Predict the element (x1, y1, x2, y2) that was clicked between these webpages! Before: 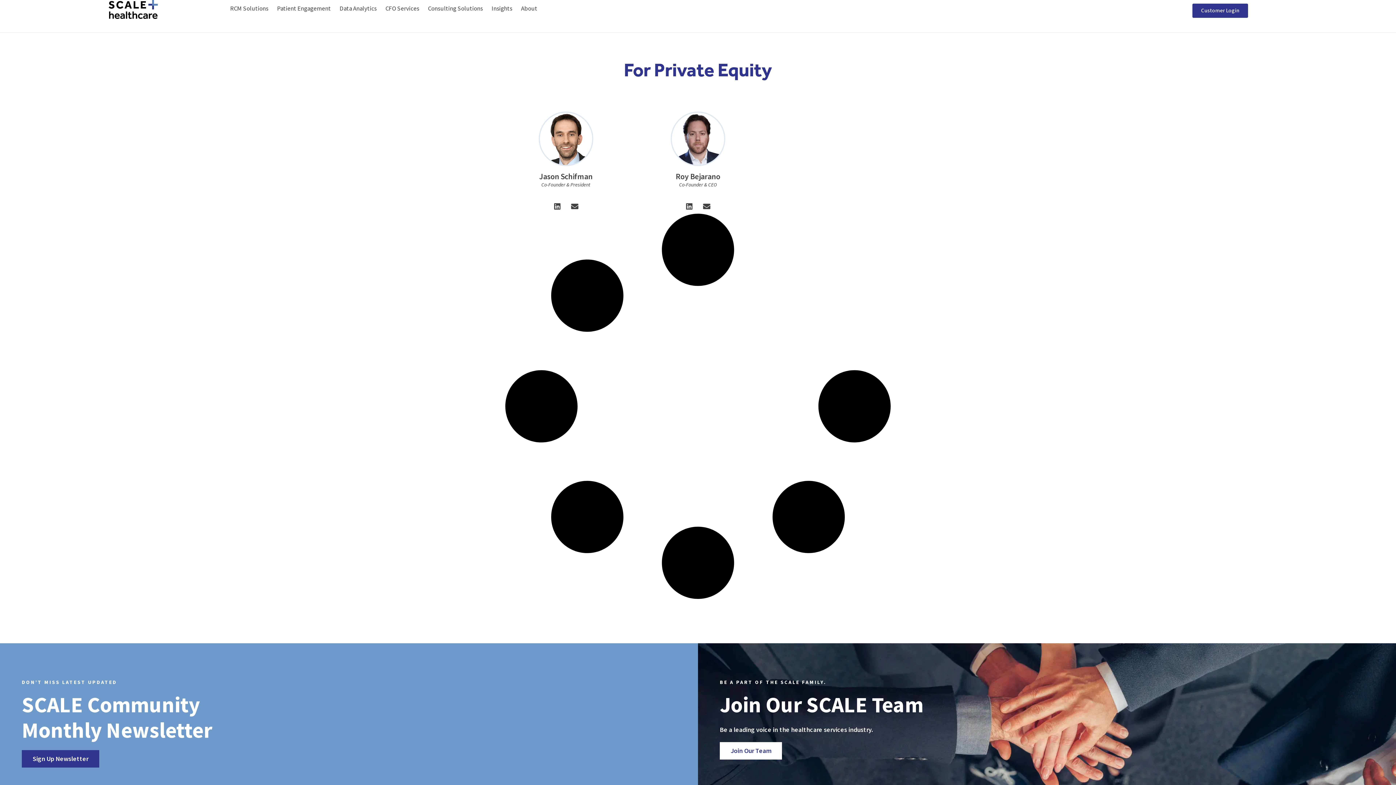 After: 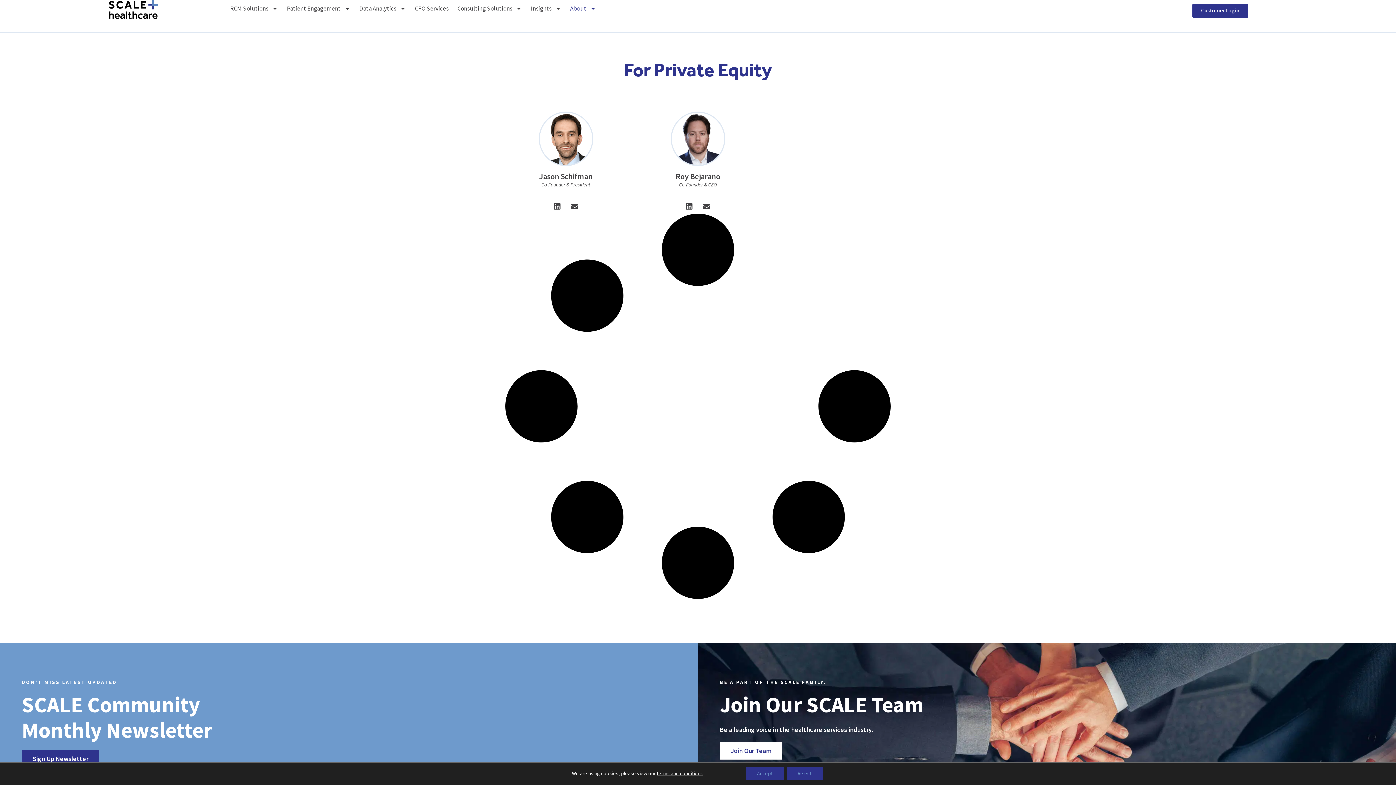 Action: bbox: (521, 0, 537, 16) label: About